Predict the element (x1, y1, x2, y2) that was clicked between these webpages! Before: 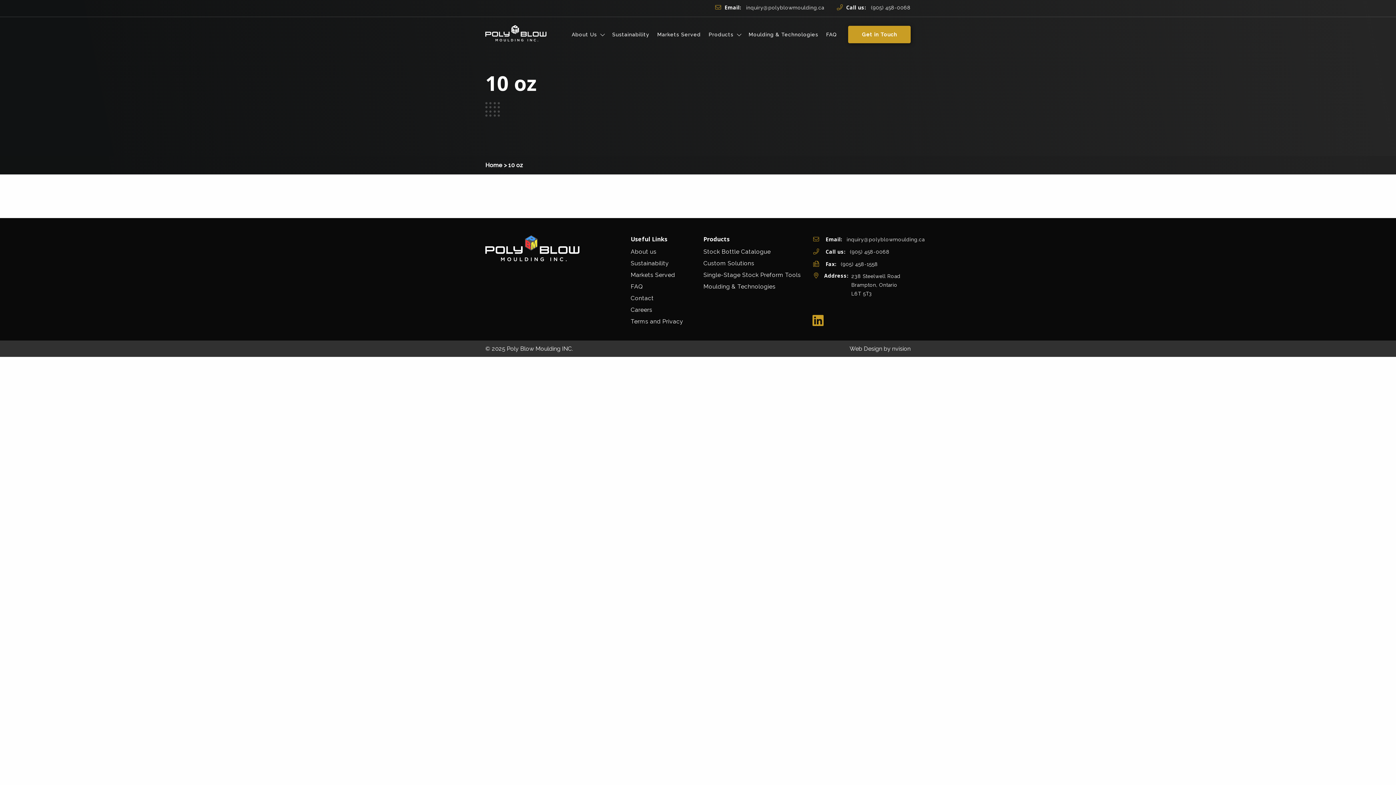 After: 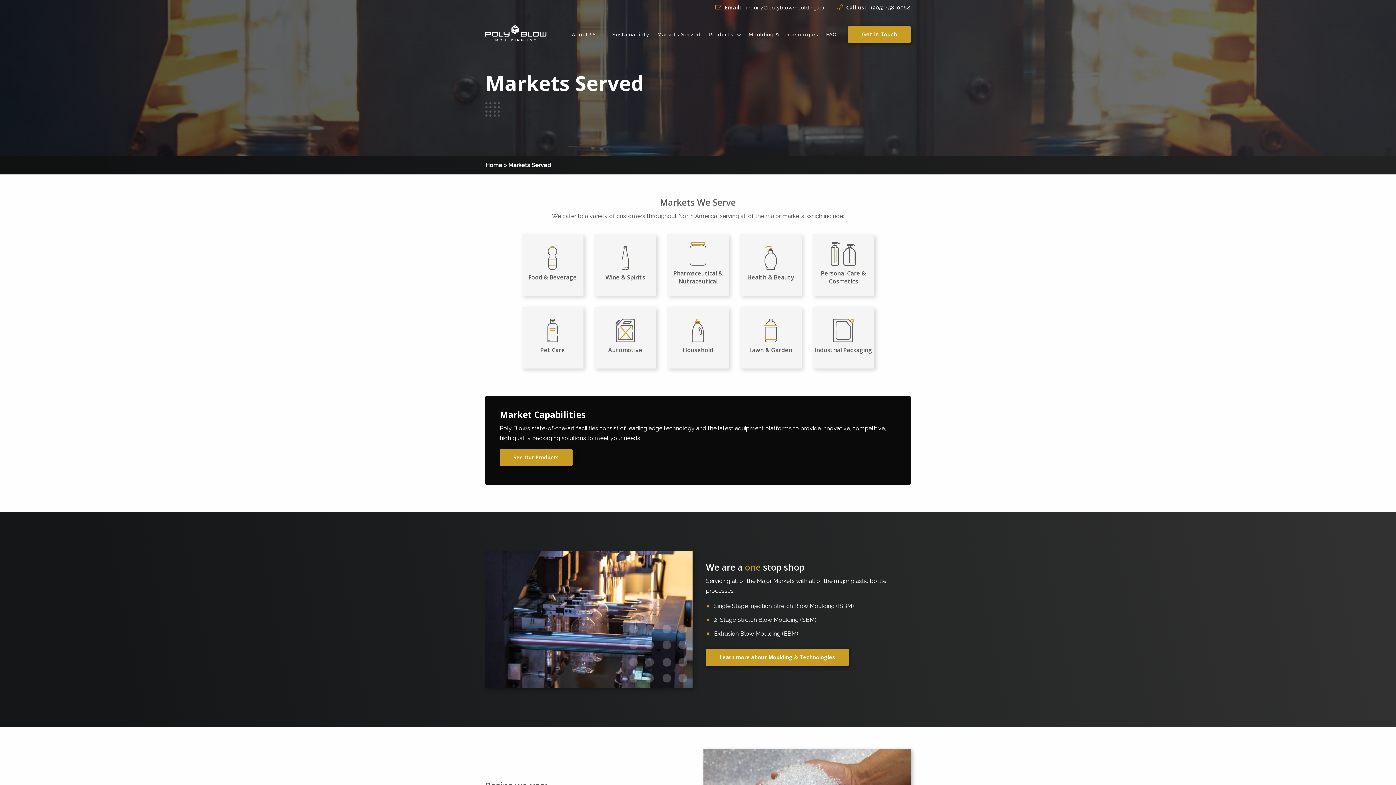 Action: bbox: (653, 27, 704, 41) label: Markets Served